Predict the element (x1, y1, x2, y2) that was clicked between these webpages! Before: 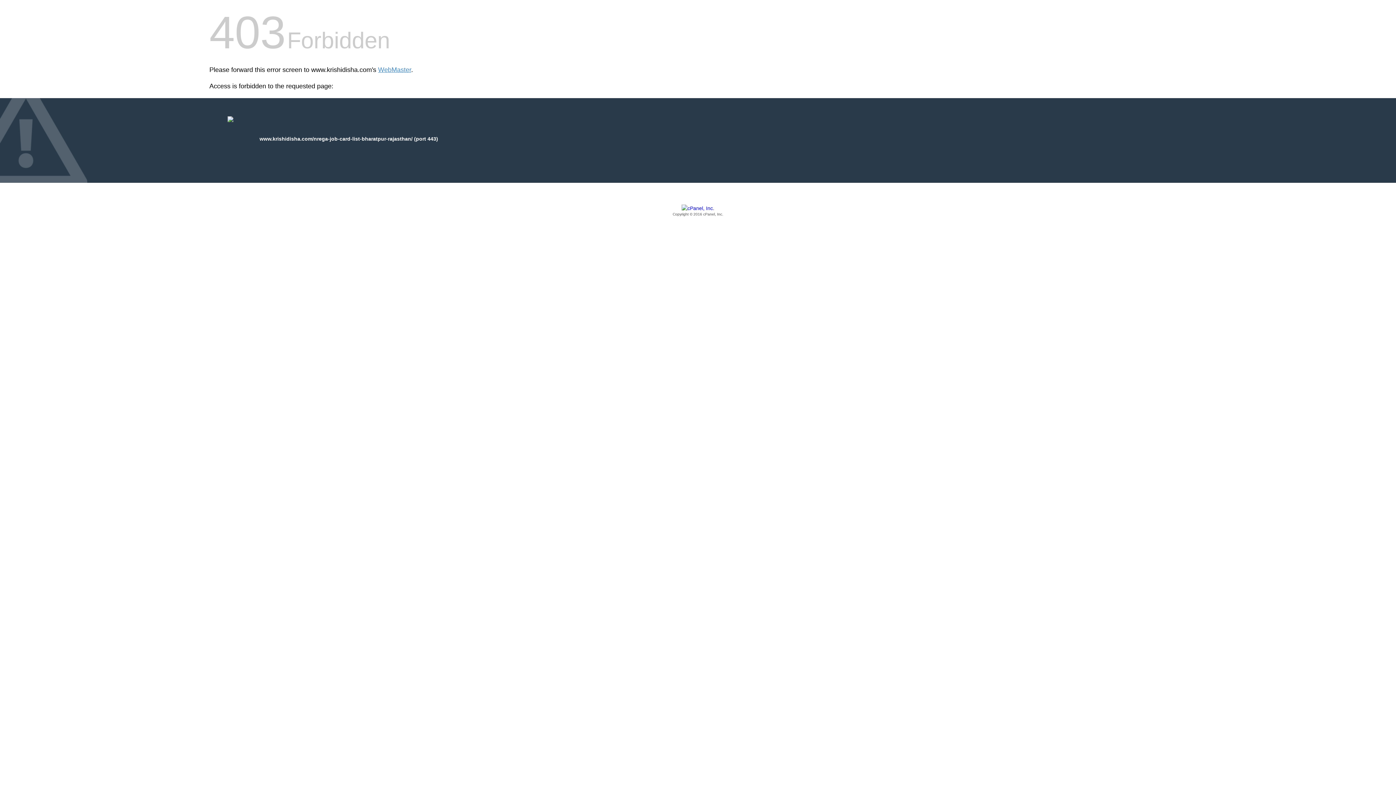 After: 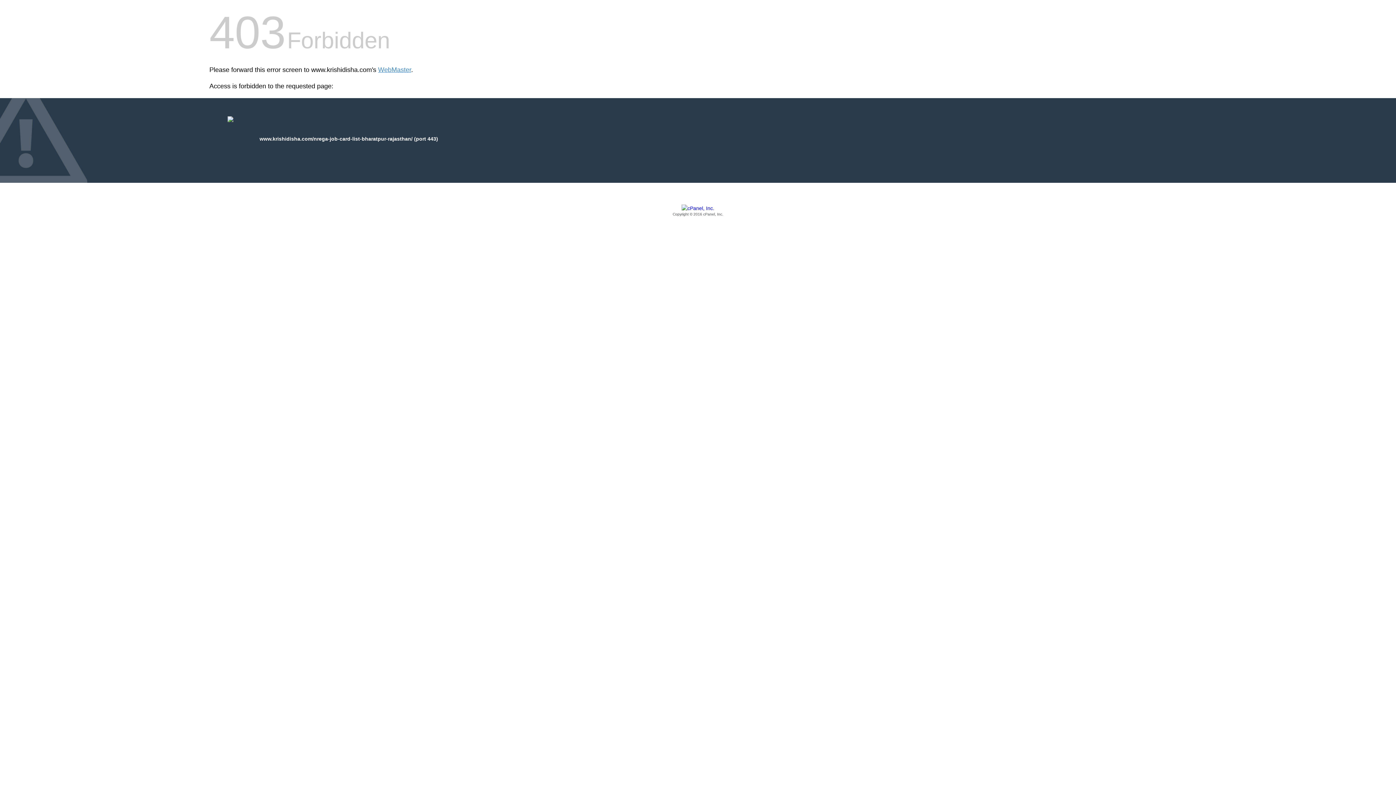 Action: bbox: (209, 205, 1186, 217) label: Copyright © 2016 cPanel, Inc.